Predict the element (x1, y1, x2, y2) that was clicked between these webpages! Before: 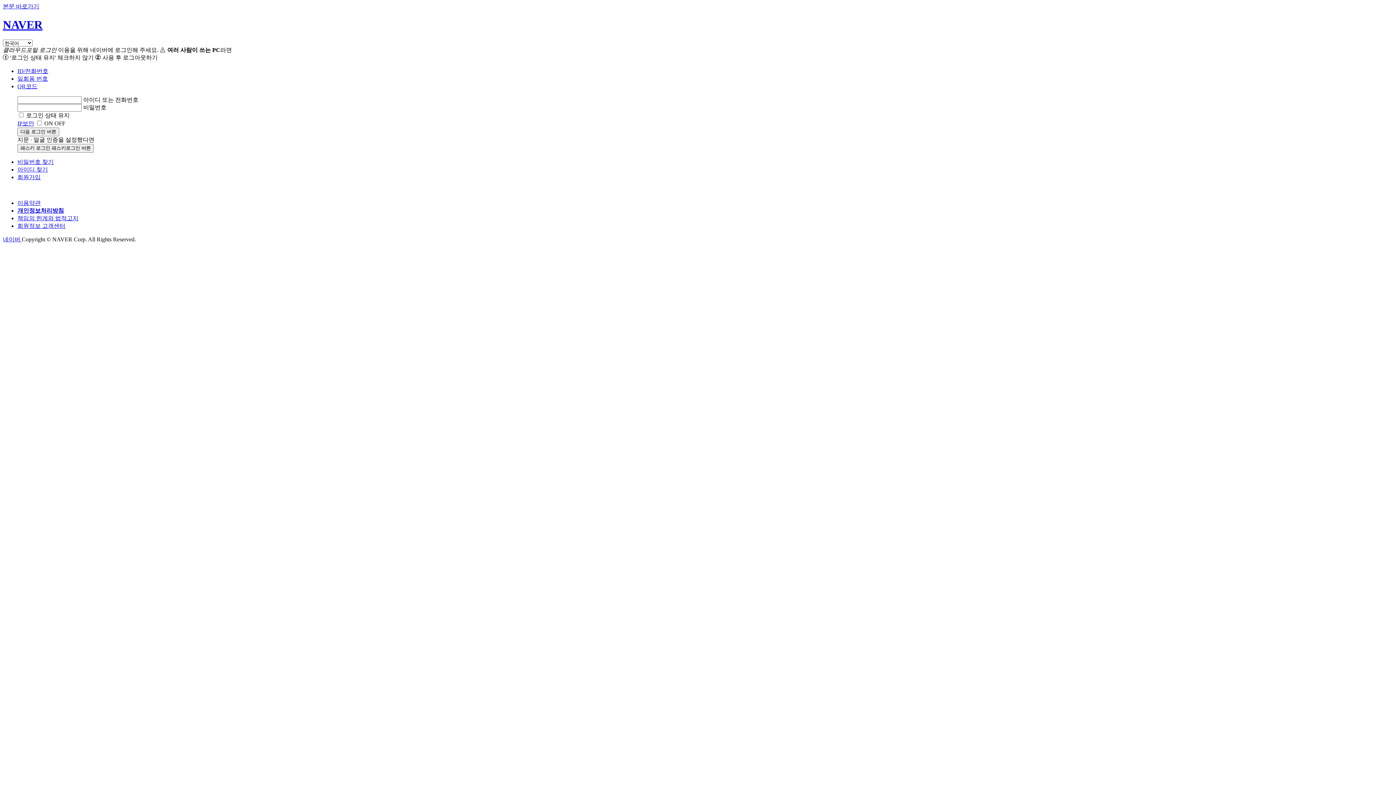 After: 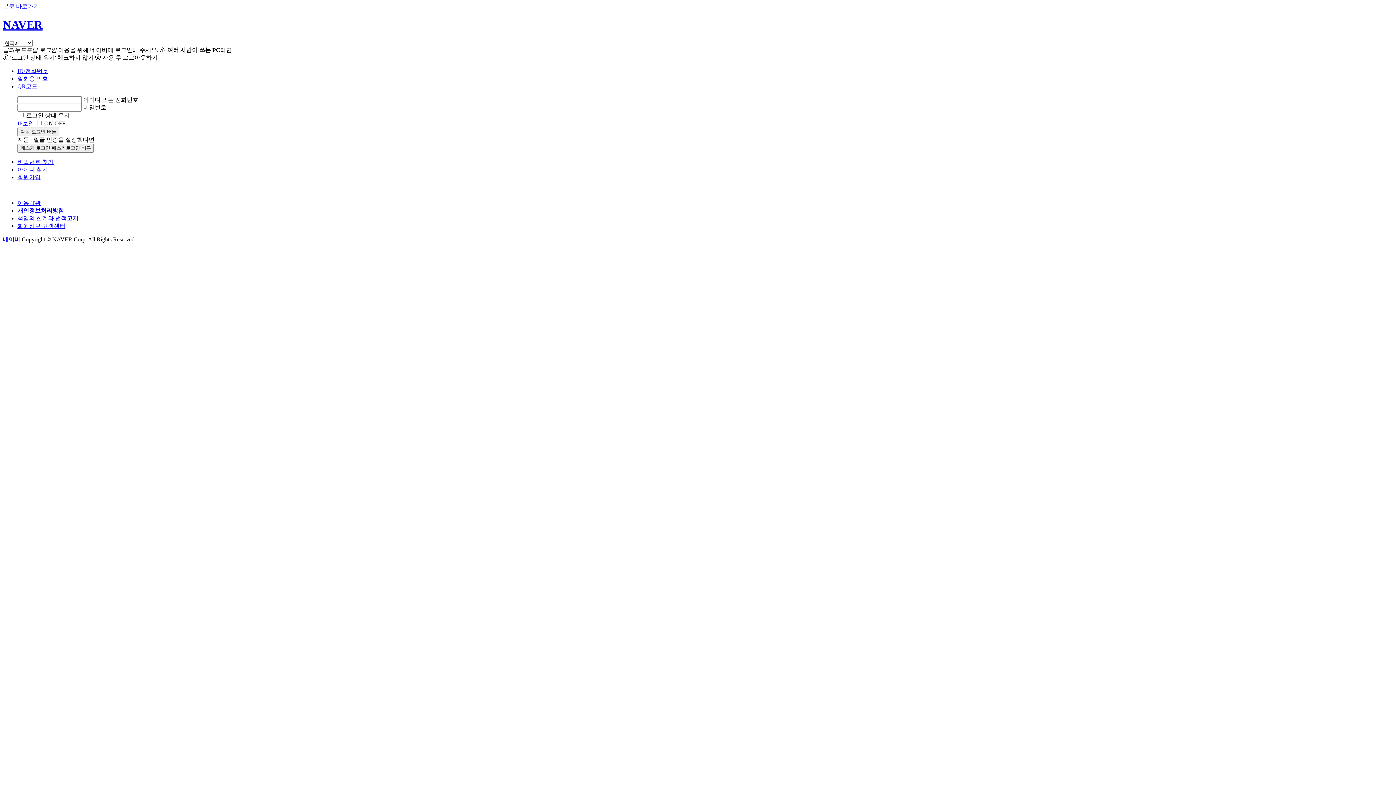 Action: bbox: (17, 75, 48, 81) label: 일회용 번호